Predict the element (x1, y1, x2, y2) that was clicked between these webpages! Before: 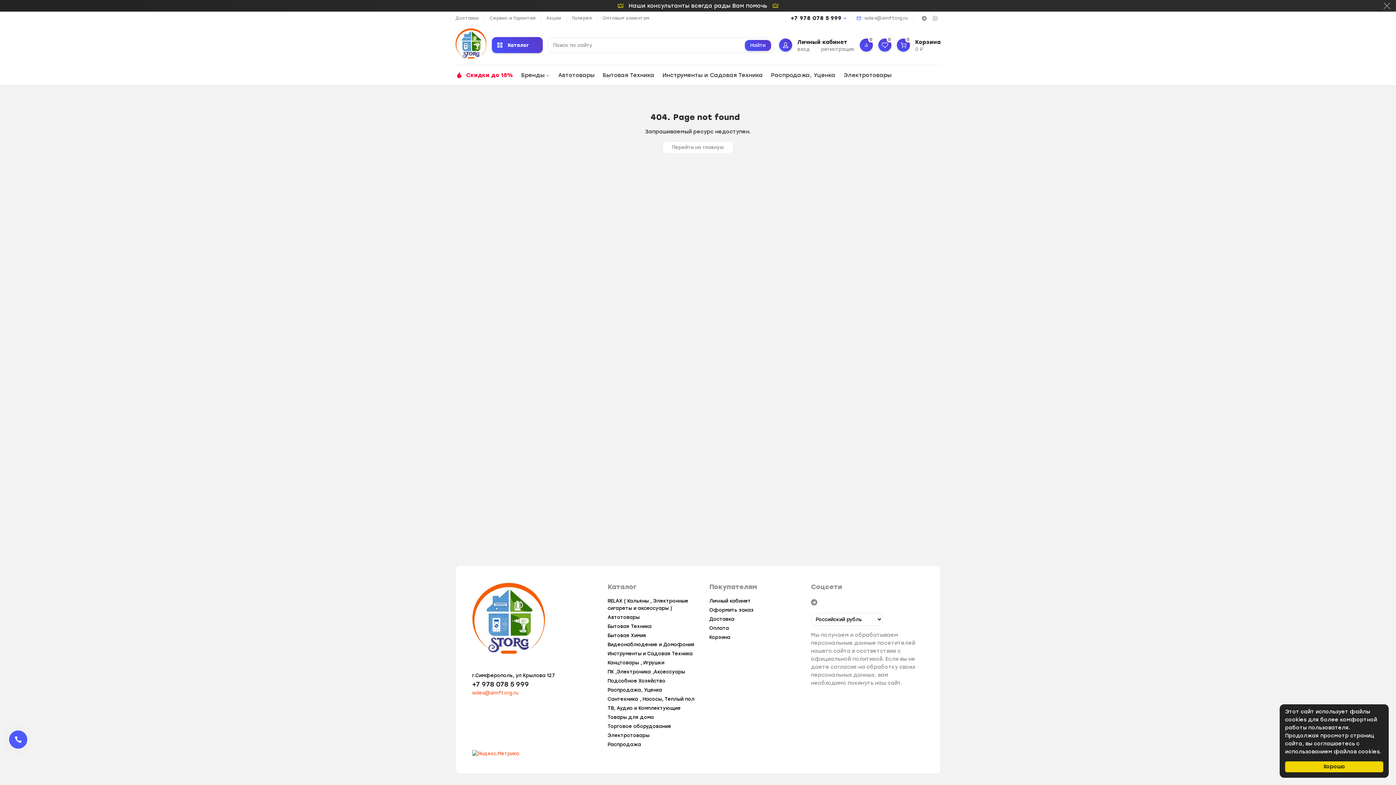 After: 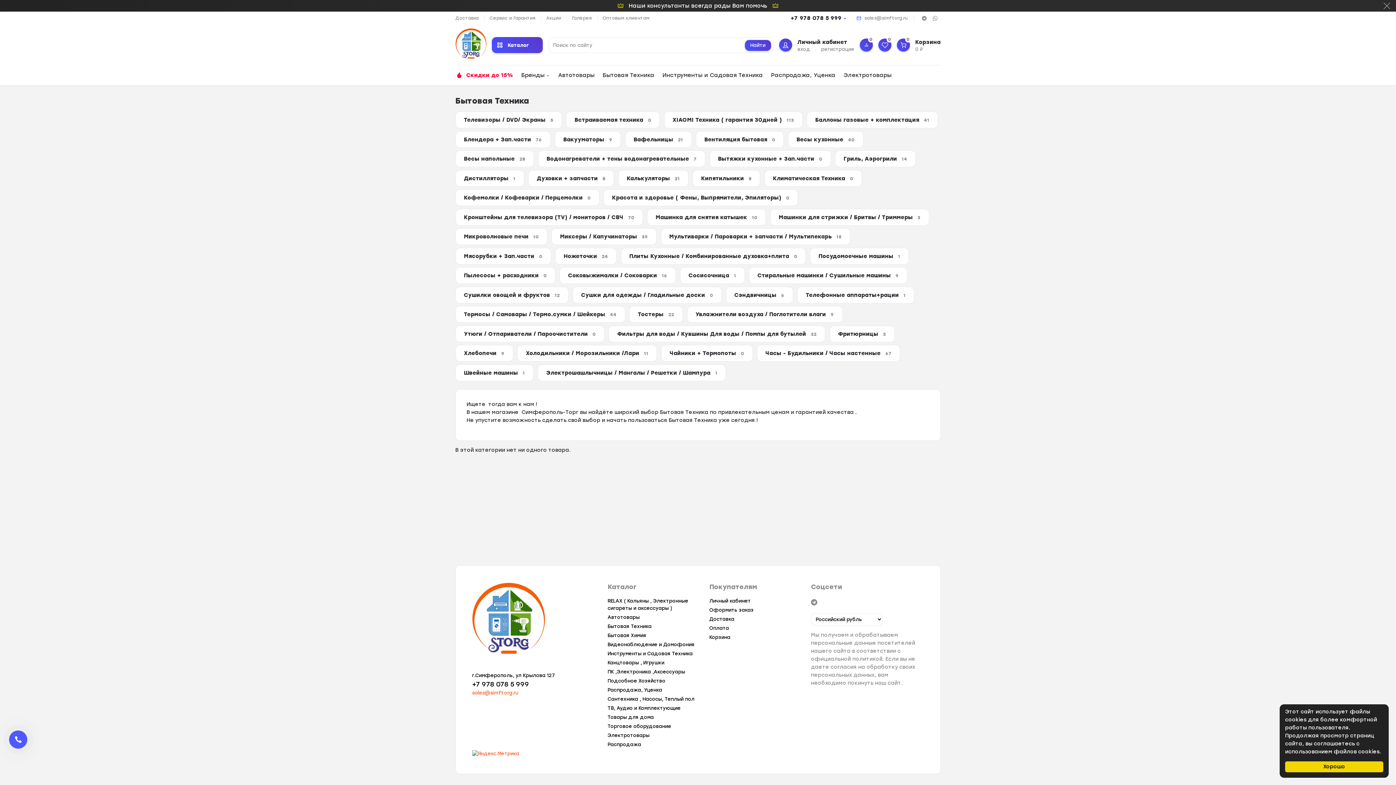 Action: bbox: (598, 65, 658, 85) label: Бытовая Техника